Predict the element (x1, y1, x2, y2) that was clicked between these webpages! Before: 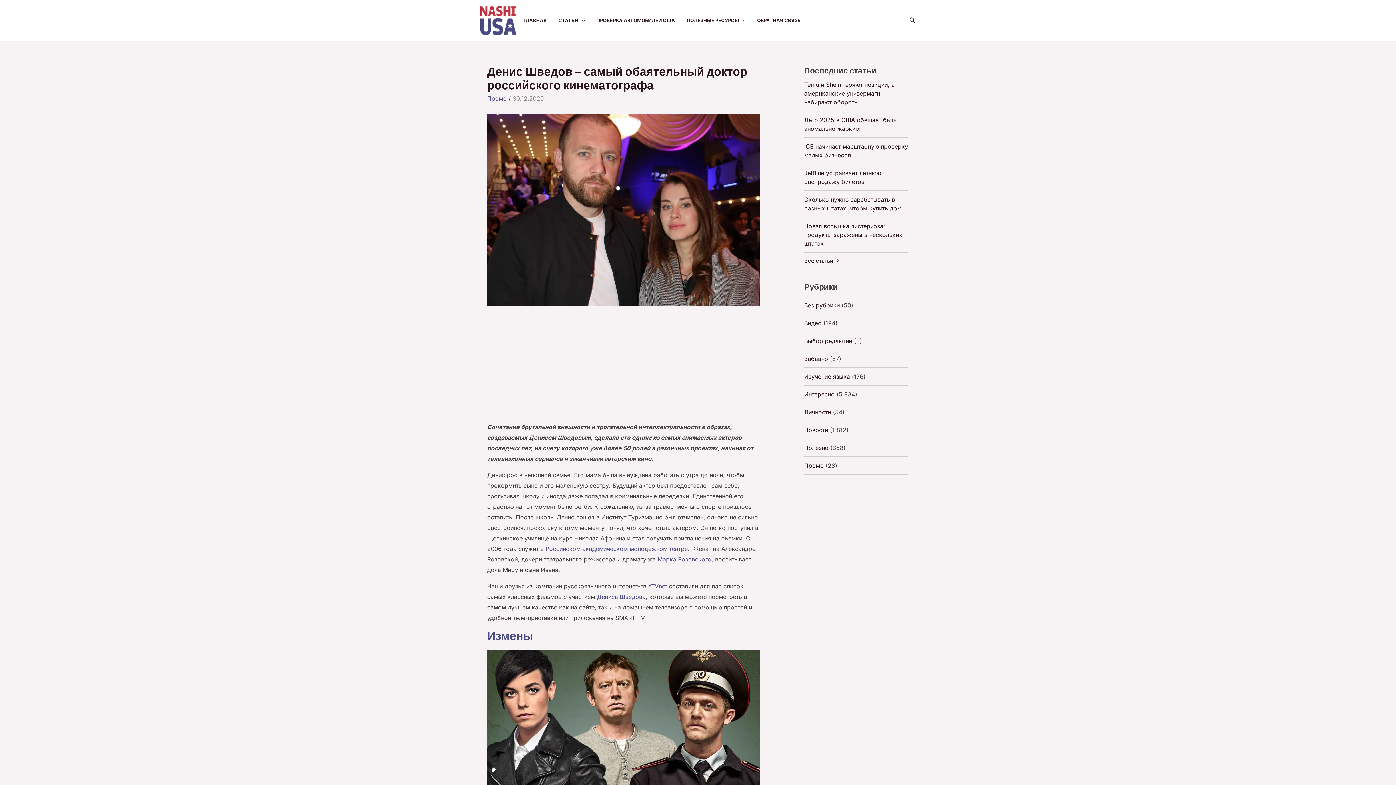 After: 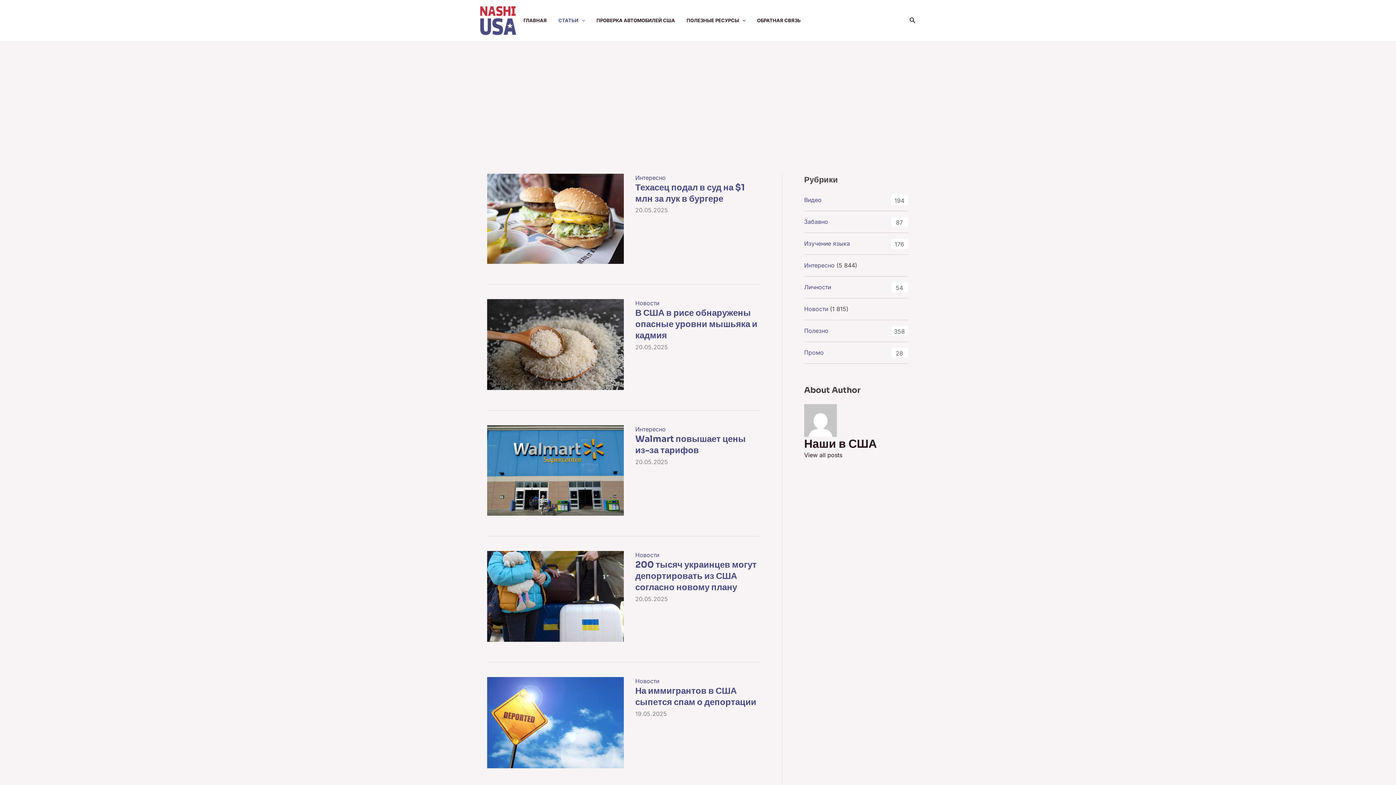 Action: bbox: (804, 256, 908, 264) label: Все статьи